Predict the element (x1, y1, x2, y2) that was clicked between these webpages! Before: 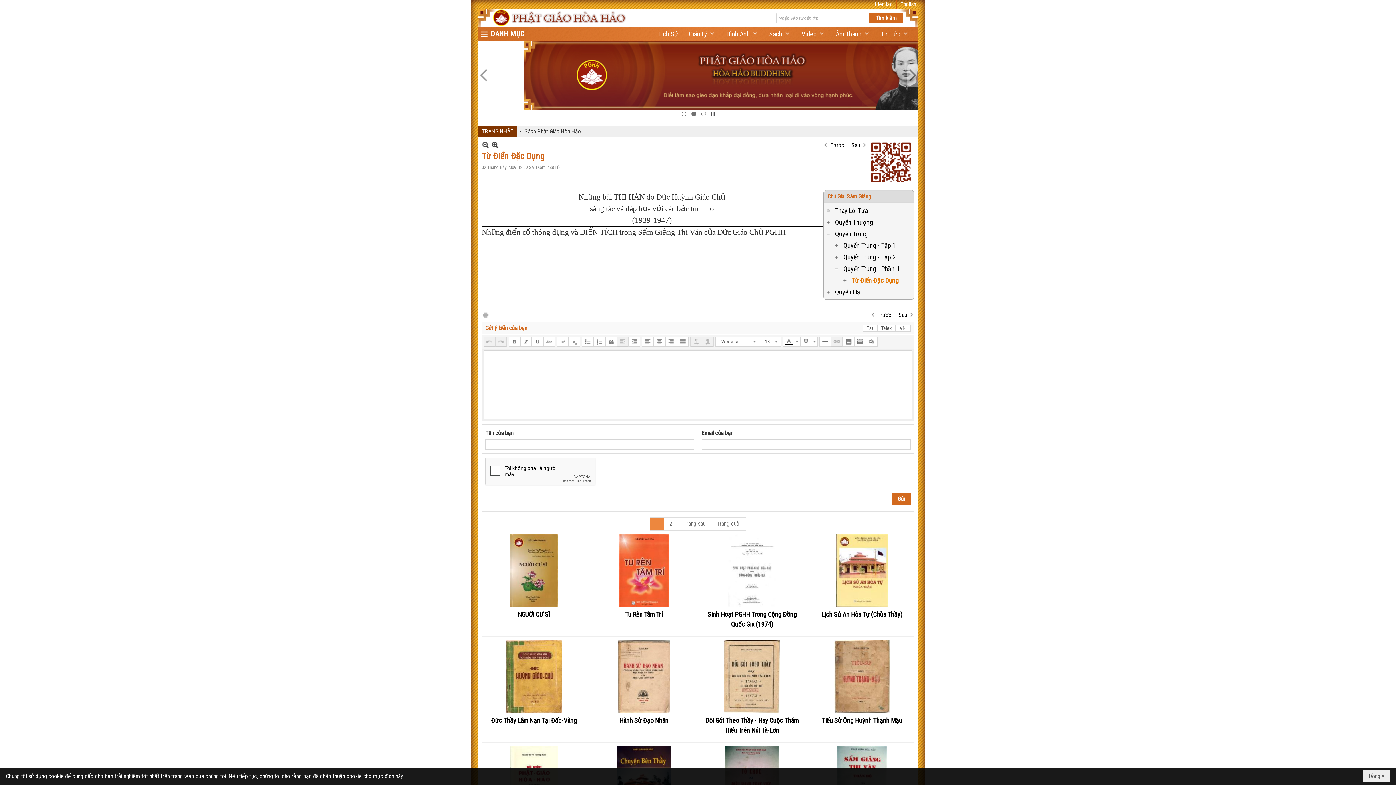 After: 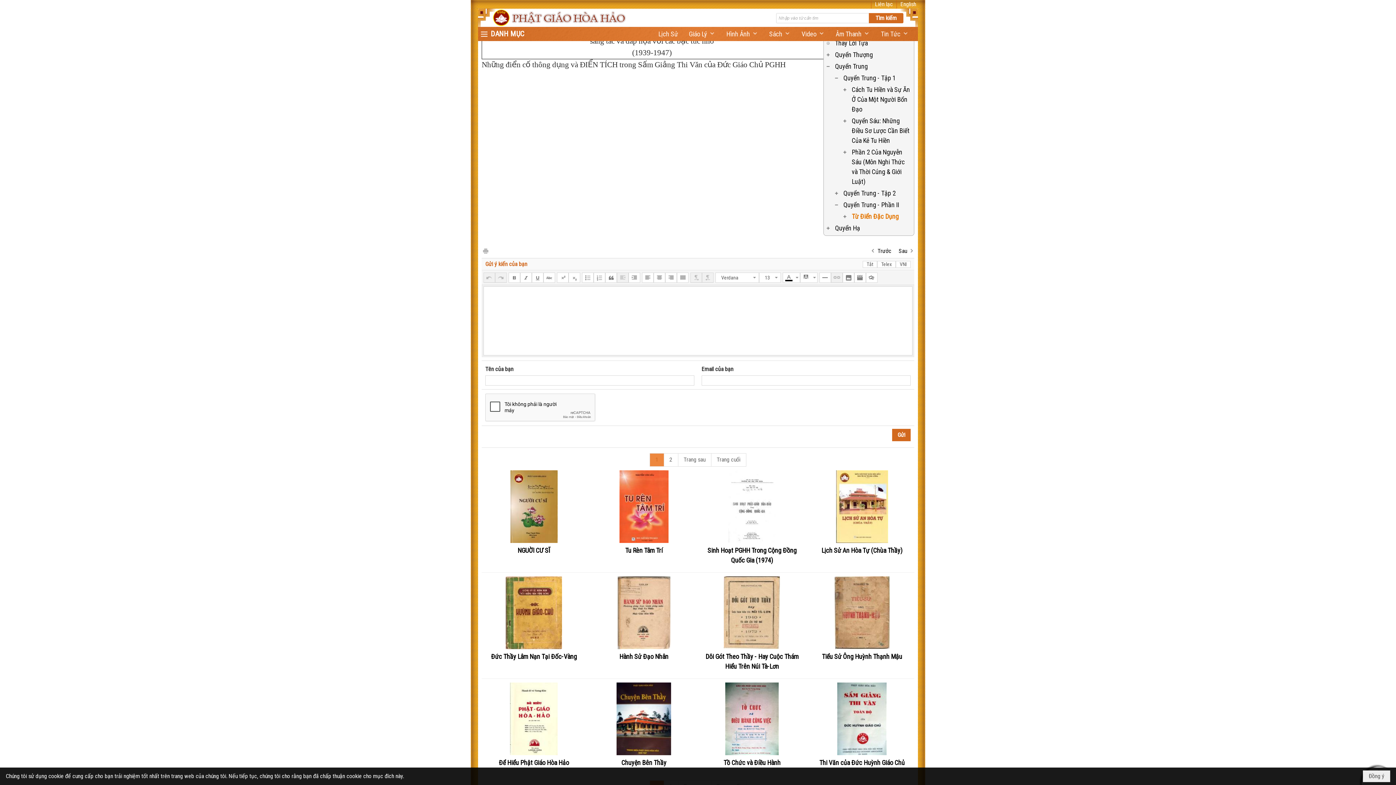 Action: label: 1 bbox: (649, 448, 664, 462)